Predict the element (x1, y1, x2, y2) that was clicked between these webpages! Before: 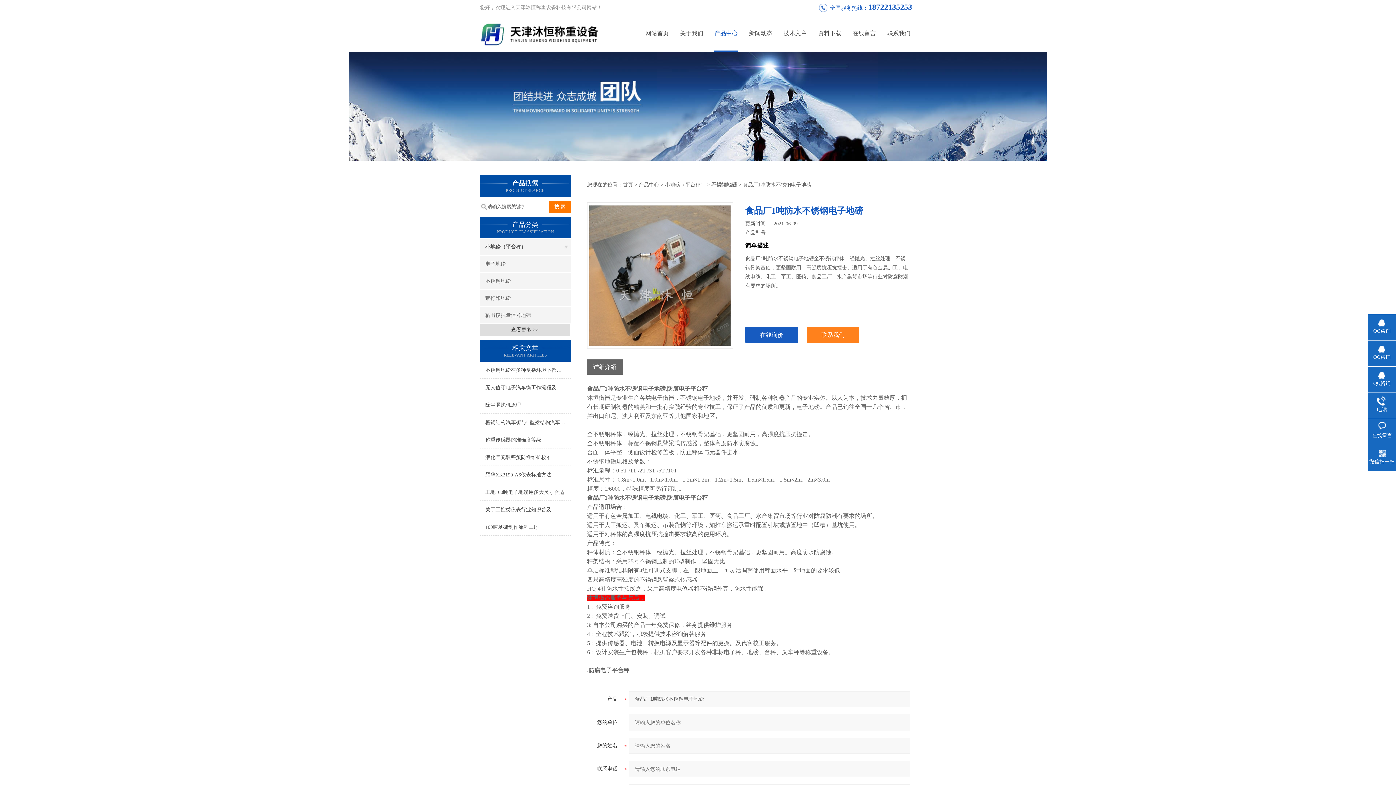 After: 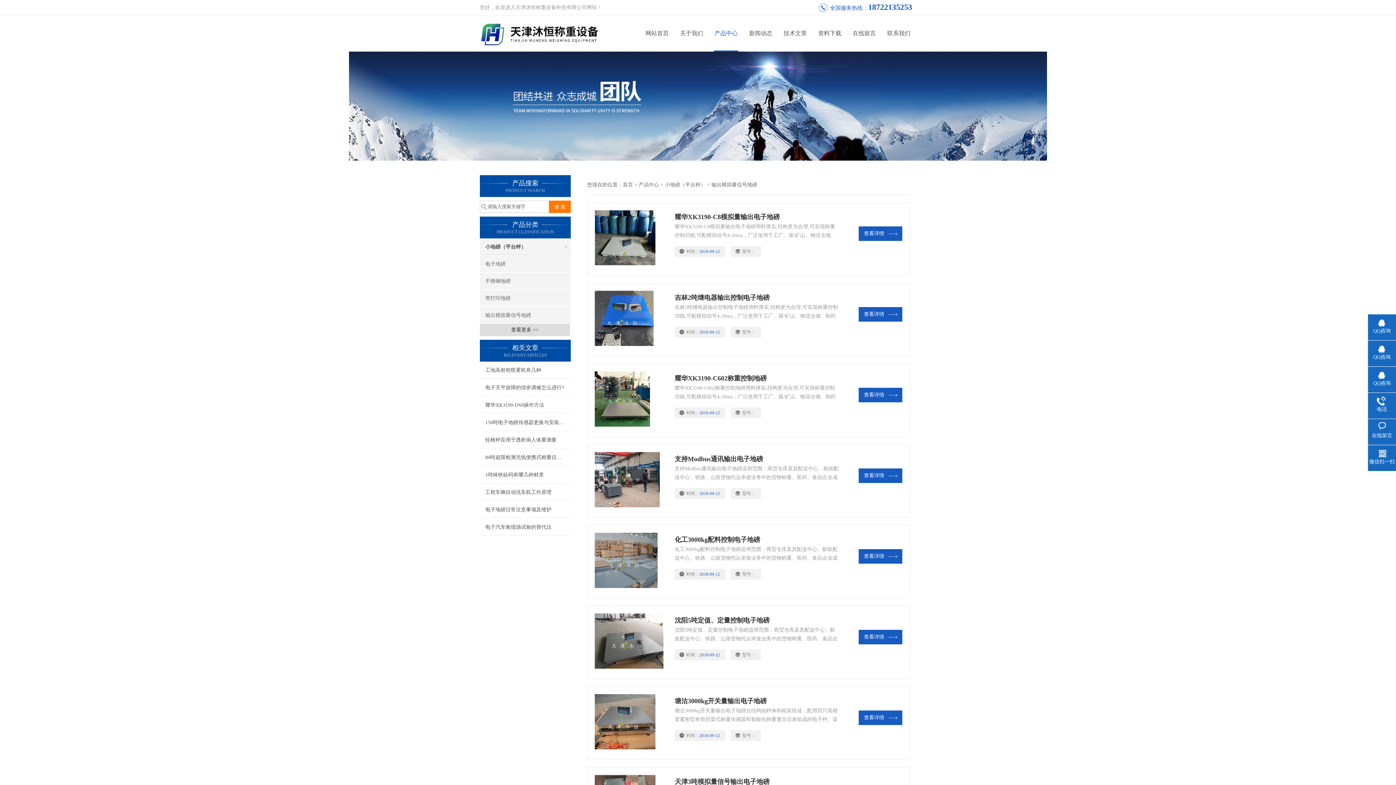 Action: bbox: (480, 307, 570, 323) label: 输出模拟量信号地磅